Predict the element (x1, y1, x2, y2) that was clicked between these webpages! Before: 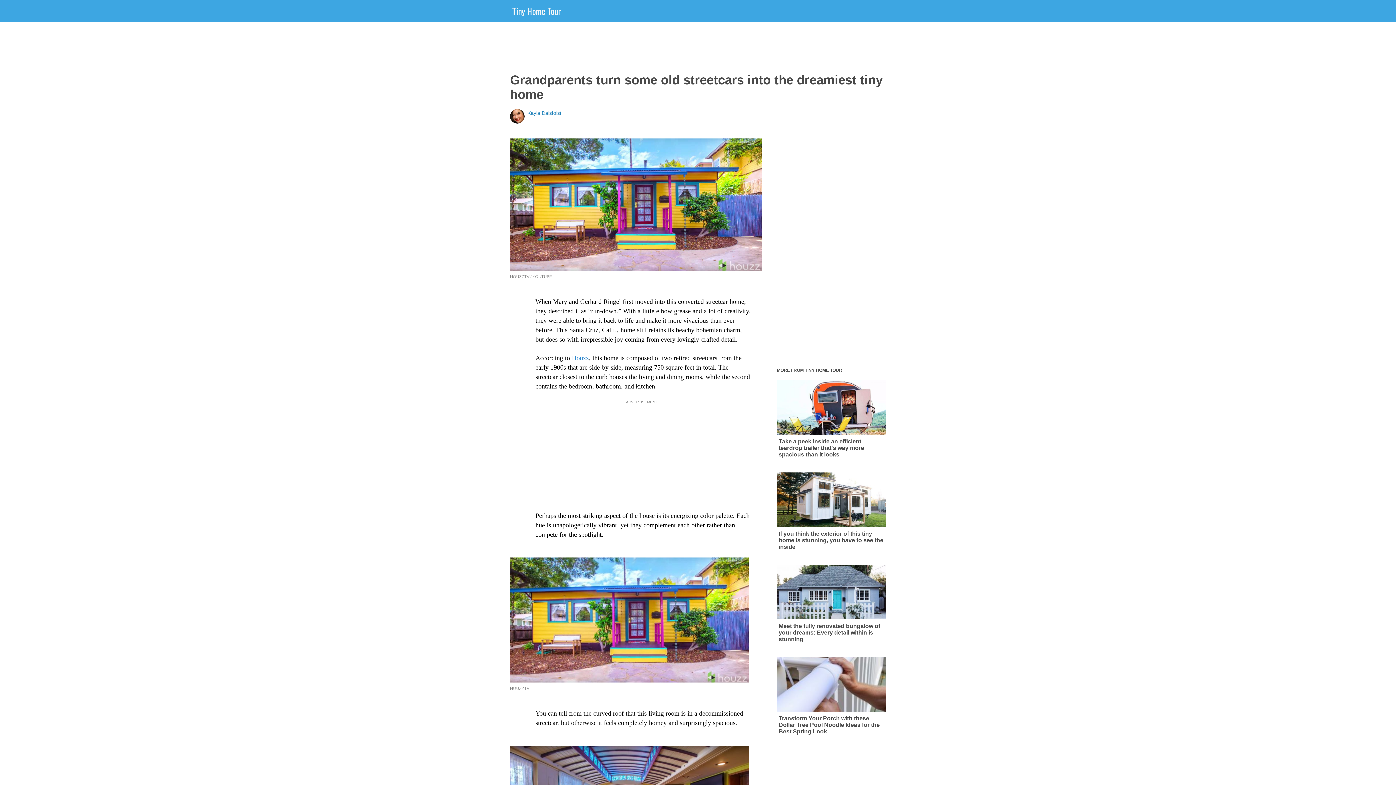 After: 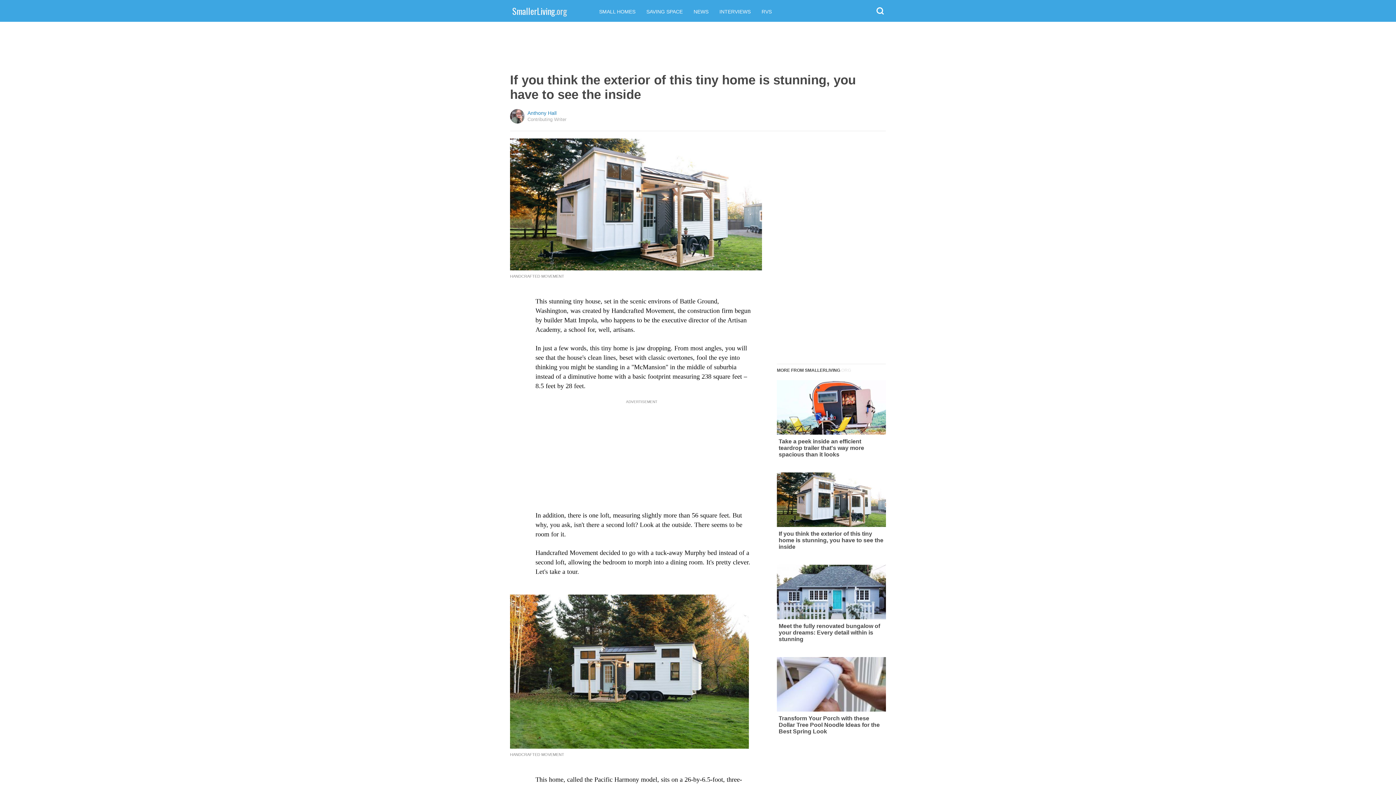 Action: label: If you think the exterior of this tiny home is stunning, you have to see the inside bbox: (777, 472, 886, 550)